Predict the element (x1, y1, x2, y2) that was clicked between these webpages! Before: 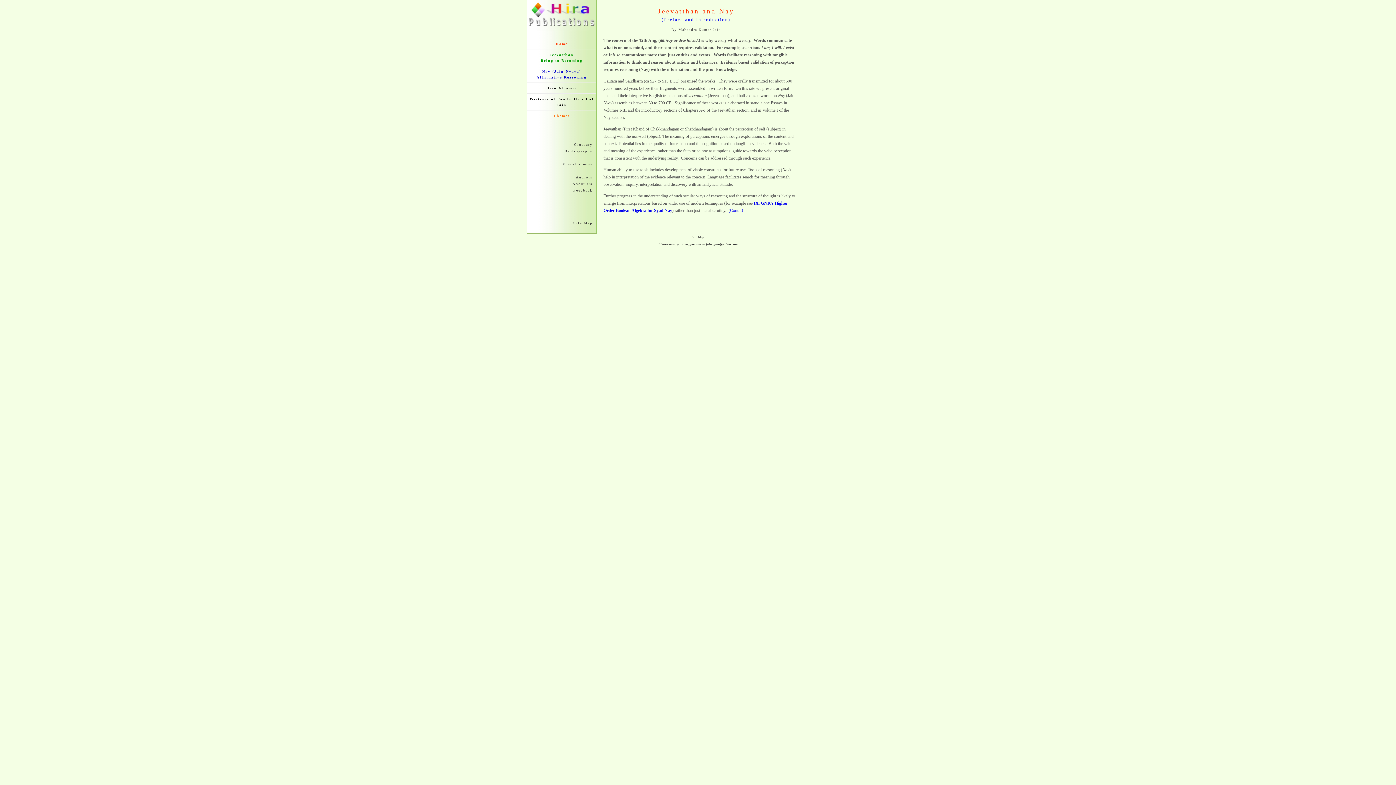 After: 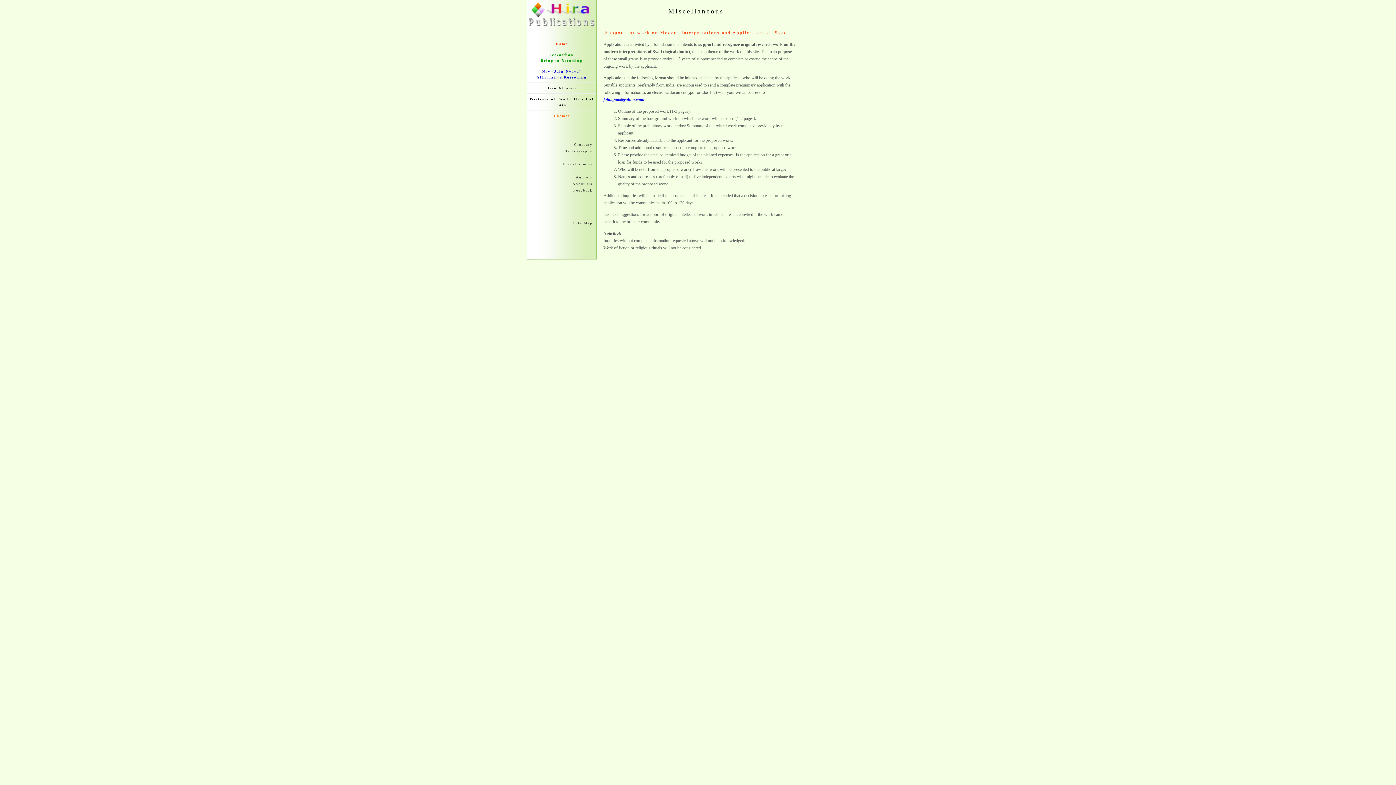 Action: label: Miscellaneous   bbox: (562, 162, 596, 166)